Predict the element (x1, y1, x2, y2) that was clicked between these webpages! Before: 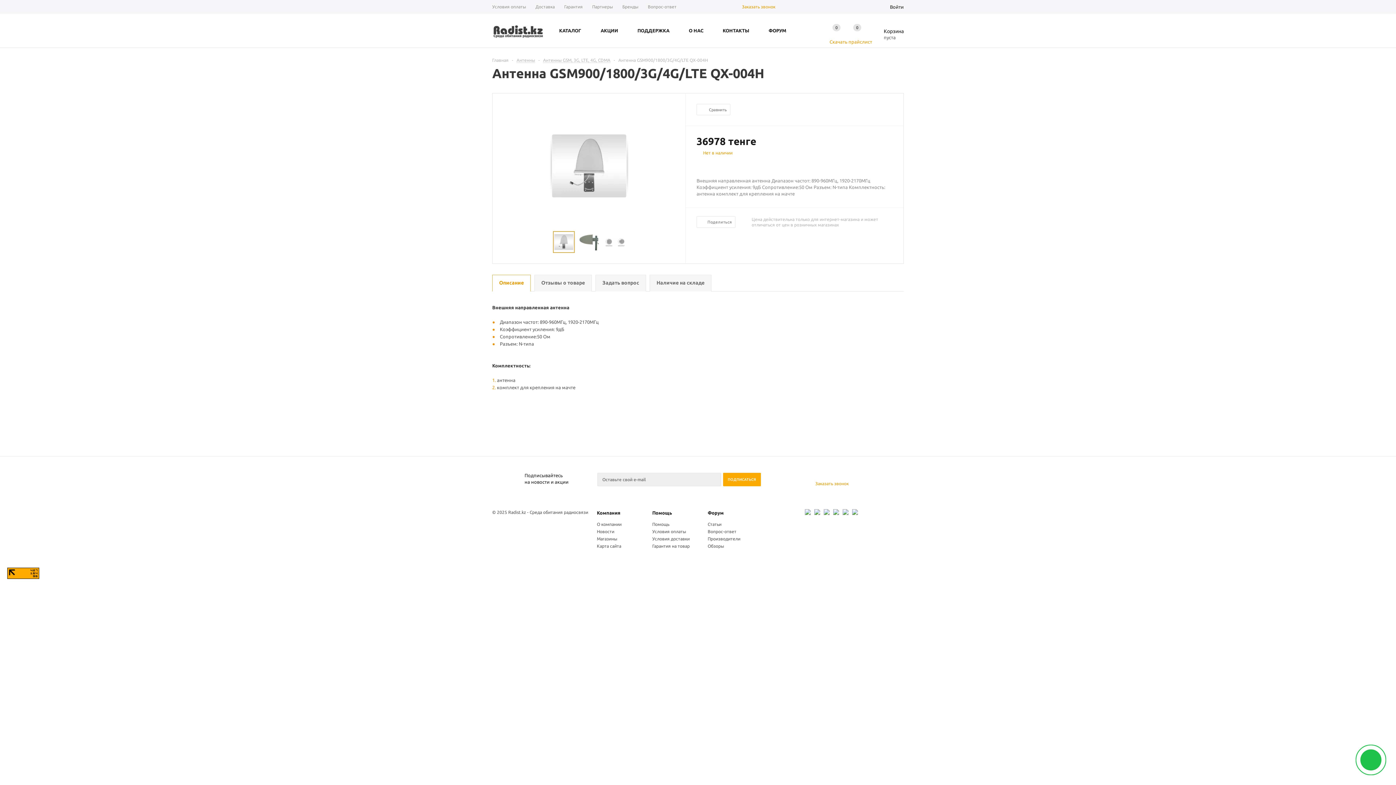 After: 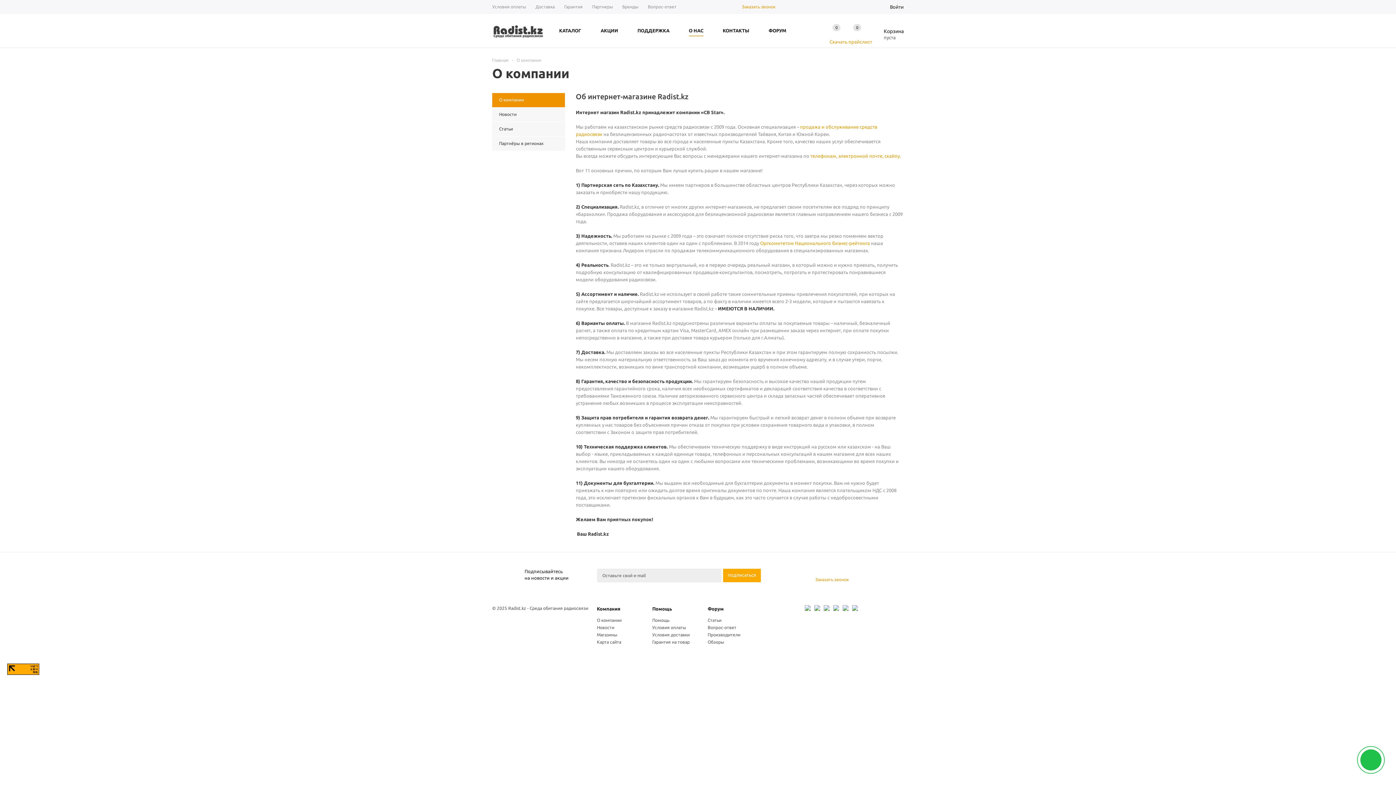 Action: bbox: (597, 522, 621, 526) label: О компании